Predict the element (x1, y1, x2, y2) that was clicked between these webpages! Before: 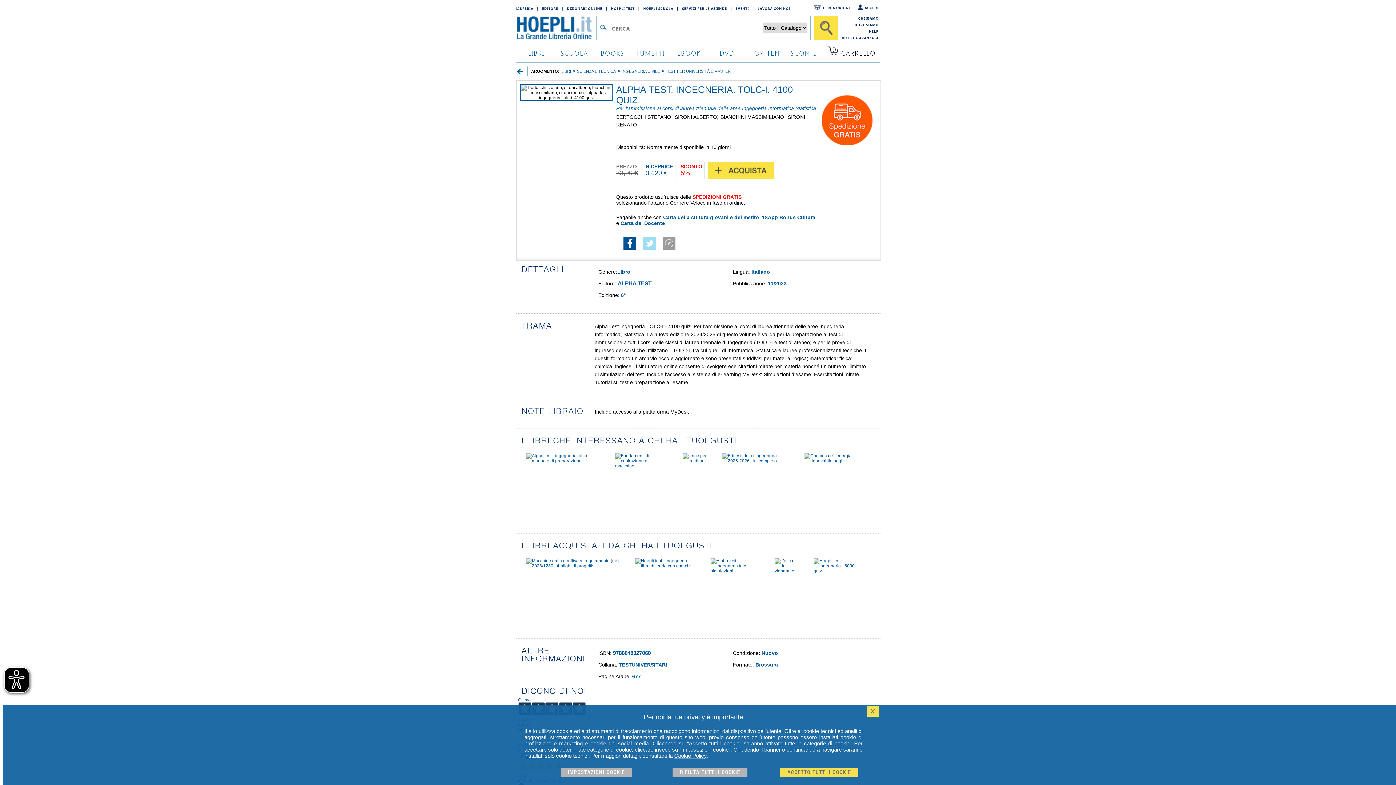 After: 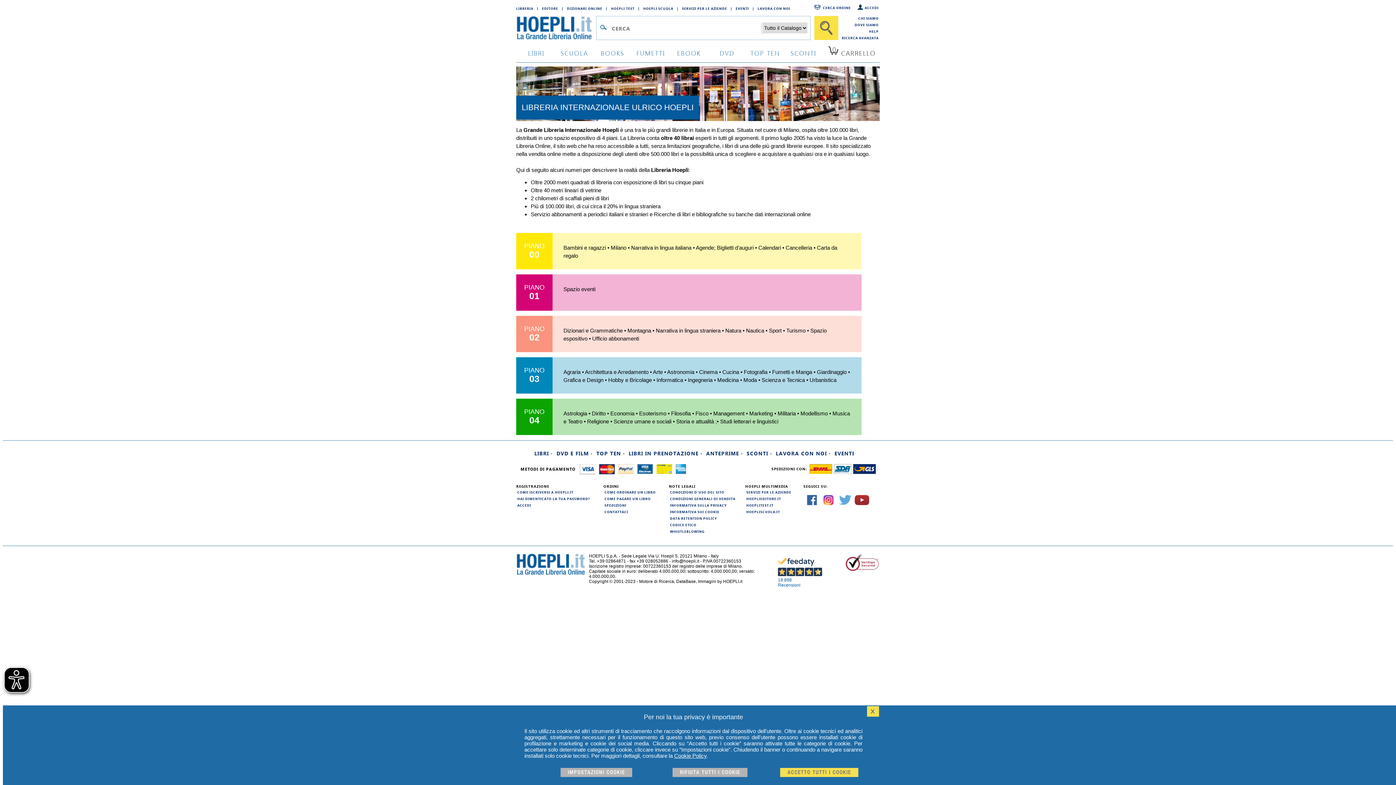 Action: label: LIBRERIA bbox: (516, 4, 537, 12)